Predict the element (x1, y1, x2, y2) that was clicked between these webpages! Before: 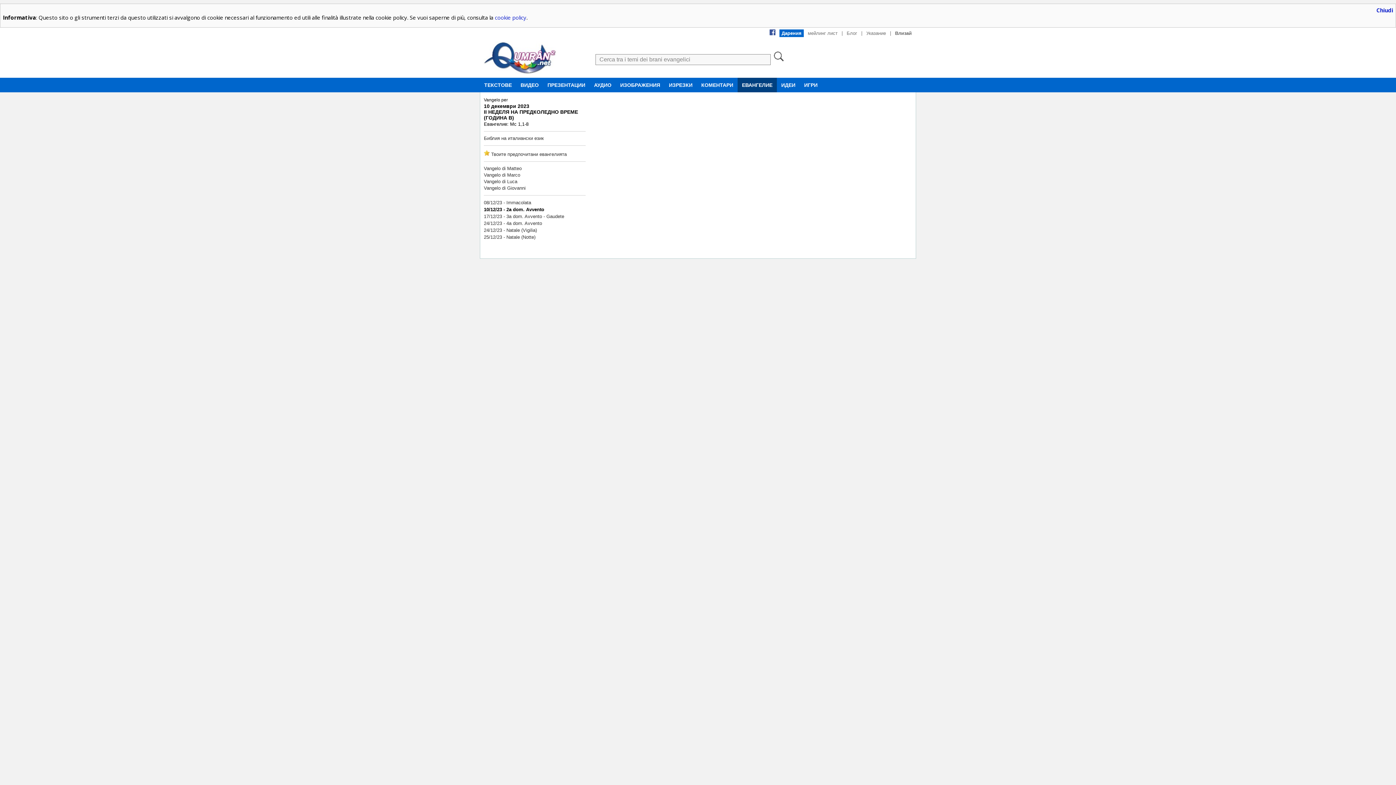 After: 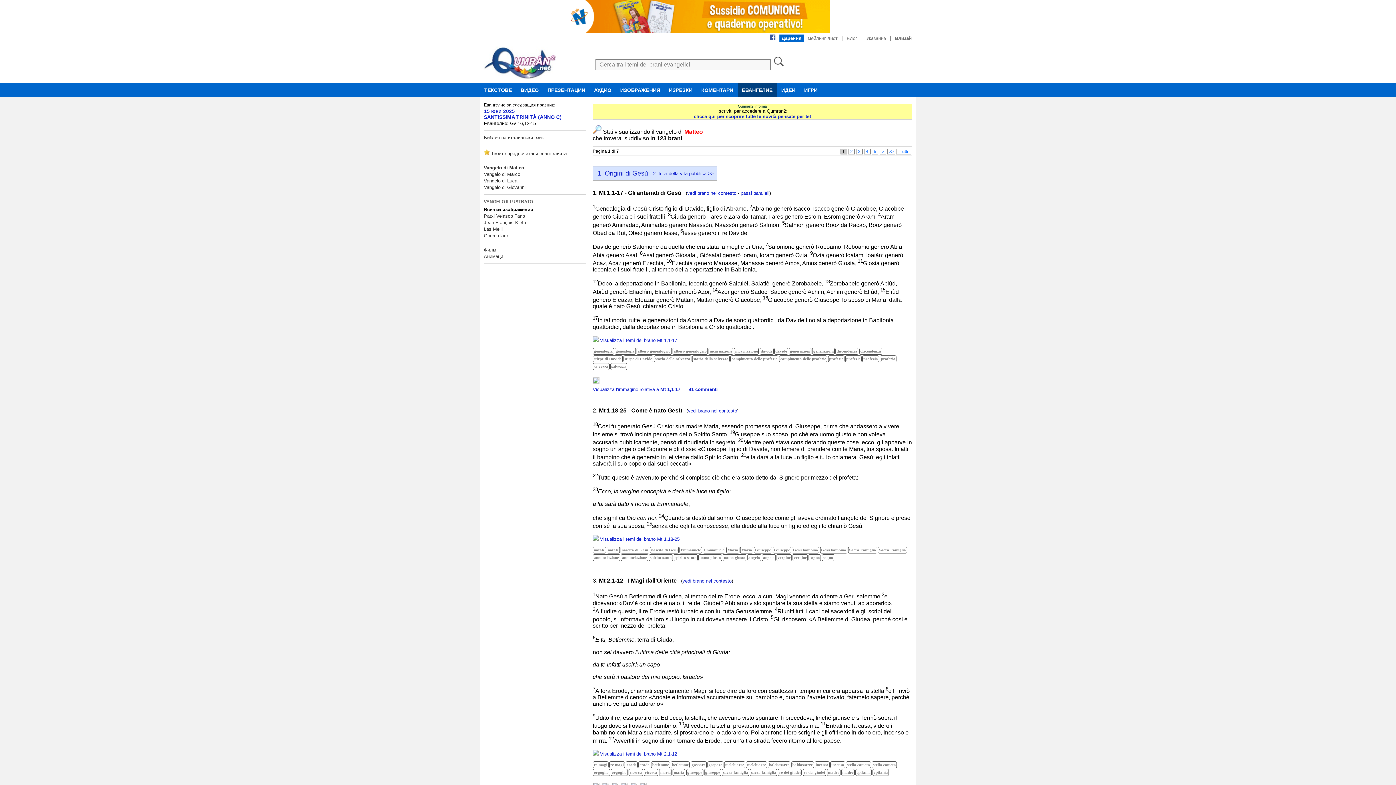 Action: label: Vangelo di Matteo bbox: (484, 165, 521, 171)